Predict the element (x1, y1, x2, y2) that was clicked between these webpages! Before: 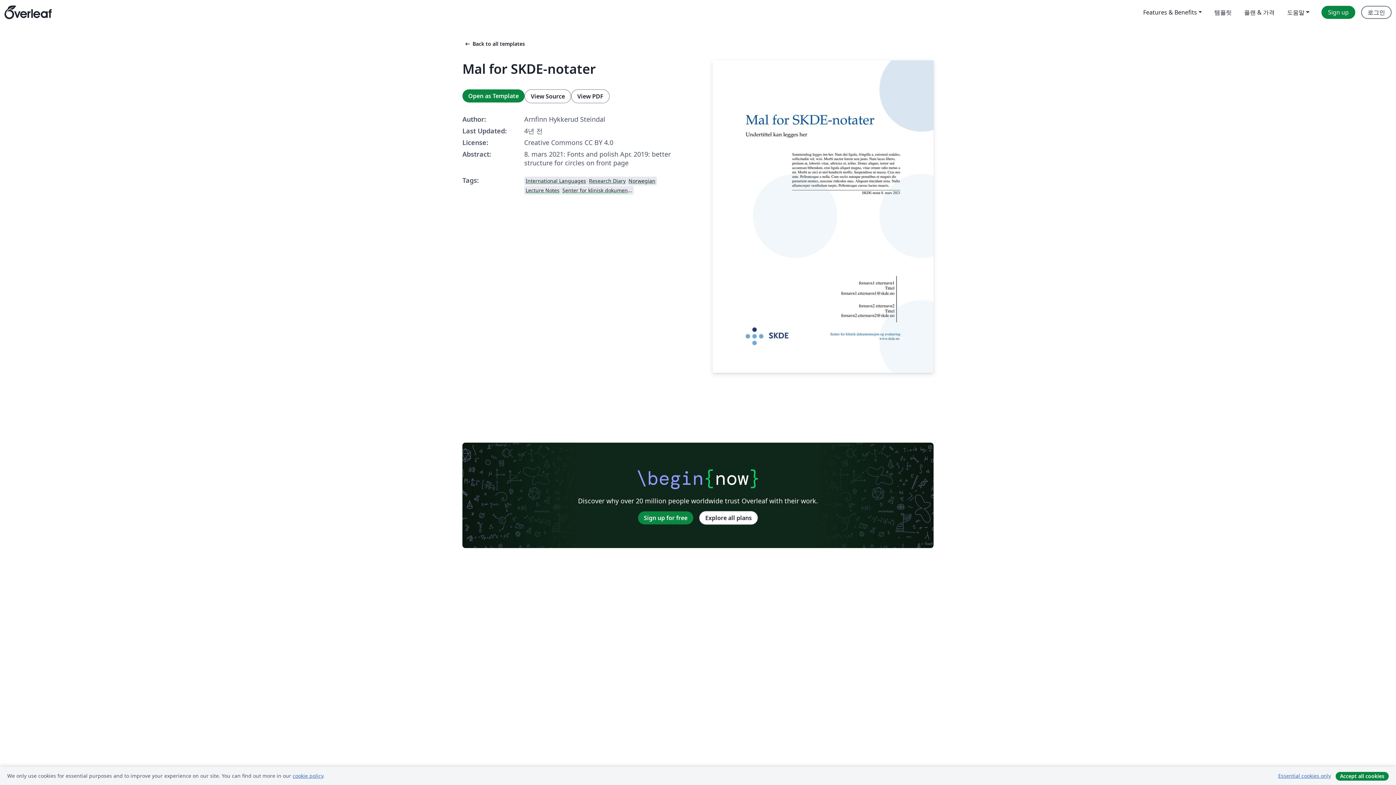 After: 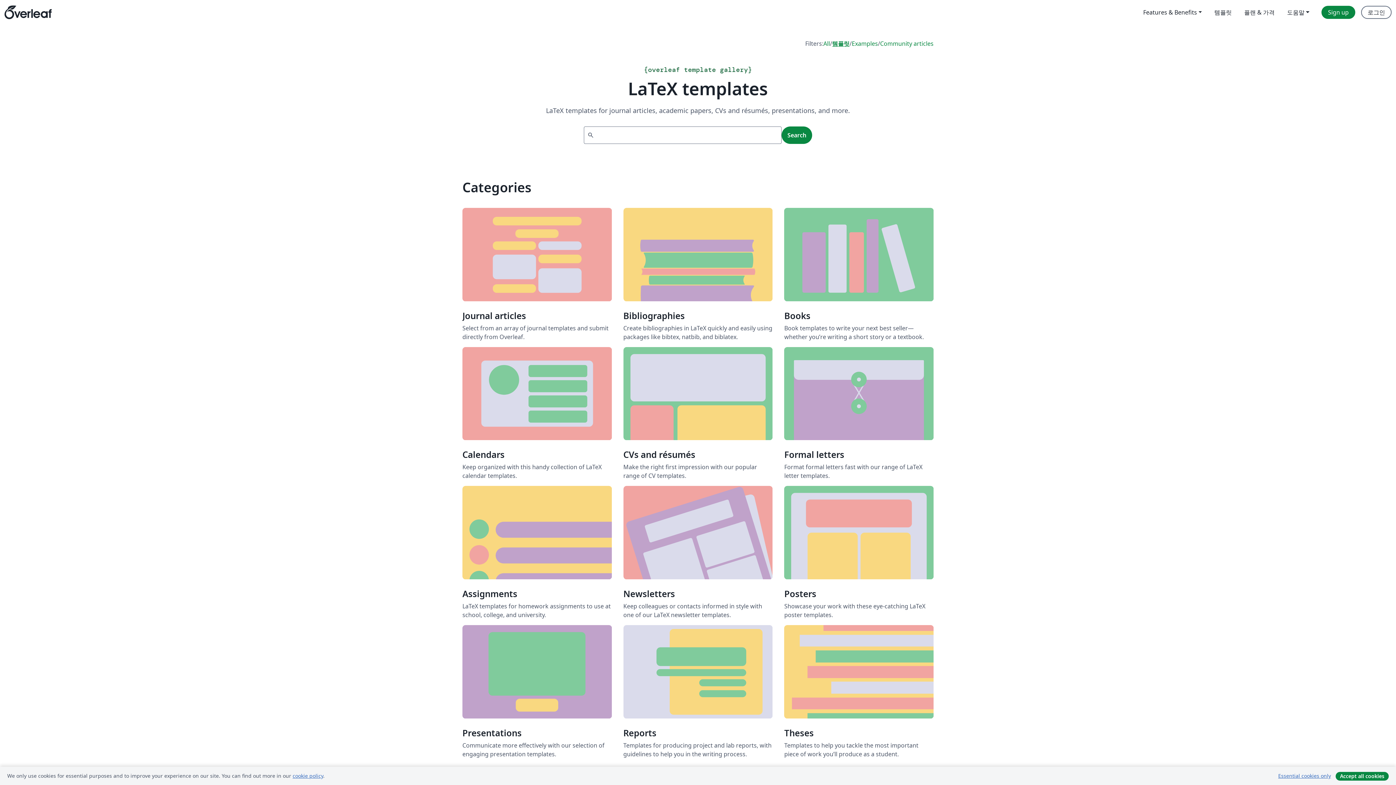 Action: label: 템플릿 bbox: (1208, 5, 1238, 18)